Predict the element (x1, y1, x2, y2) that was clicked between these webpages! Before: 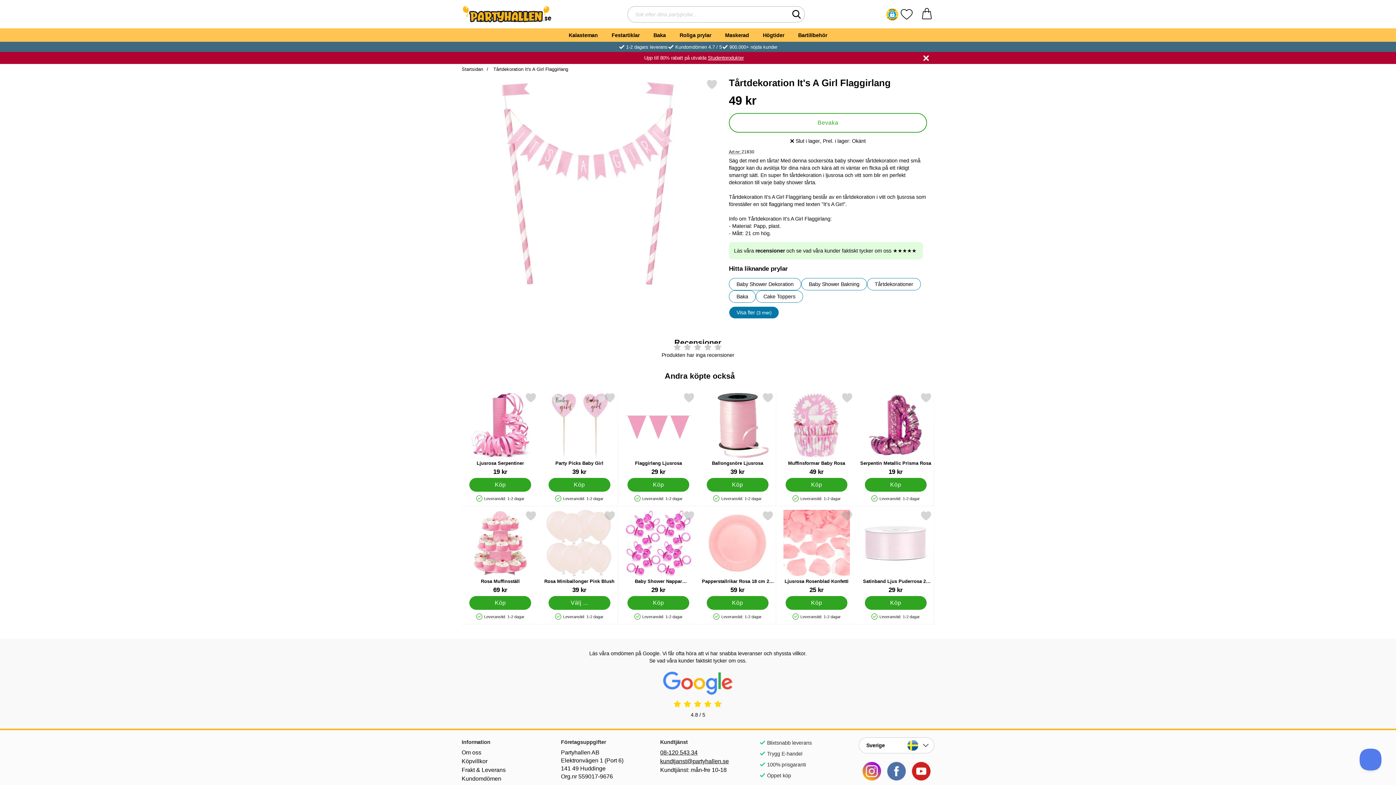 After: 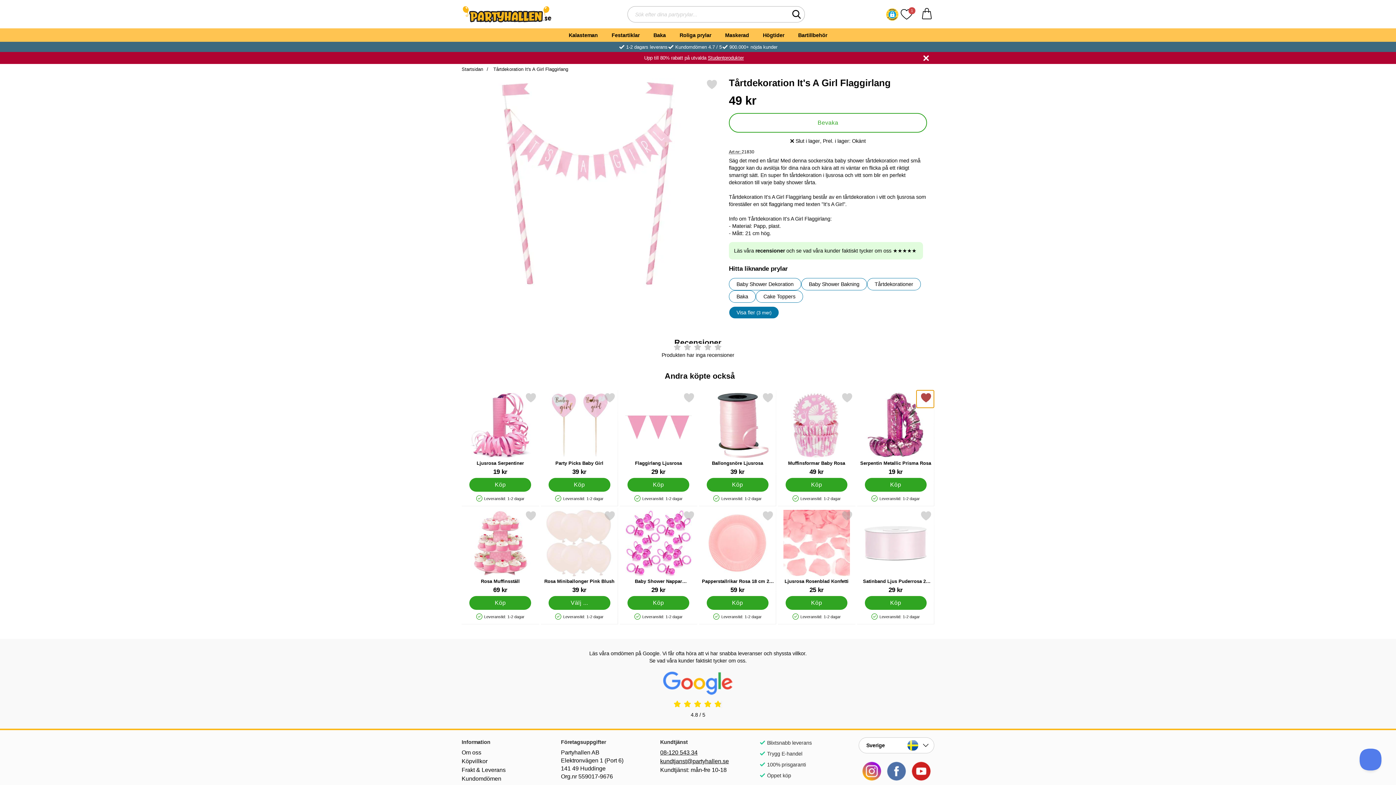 Action: bbox: (916, 390, 934, 407) label: Markera serpentin Metallic Prisma Rosa som favorit